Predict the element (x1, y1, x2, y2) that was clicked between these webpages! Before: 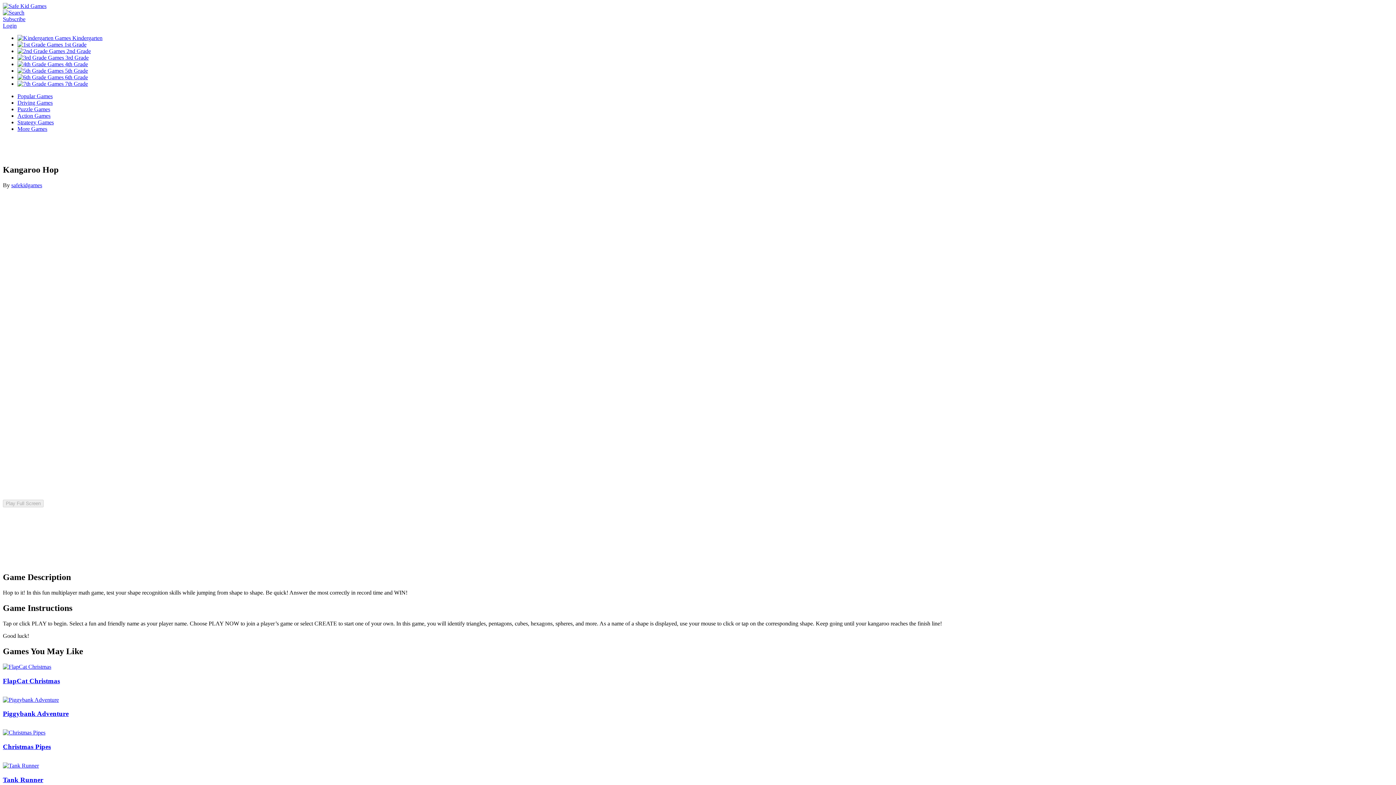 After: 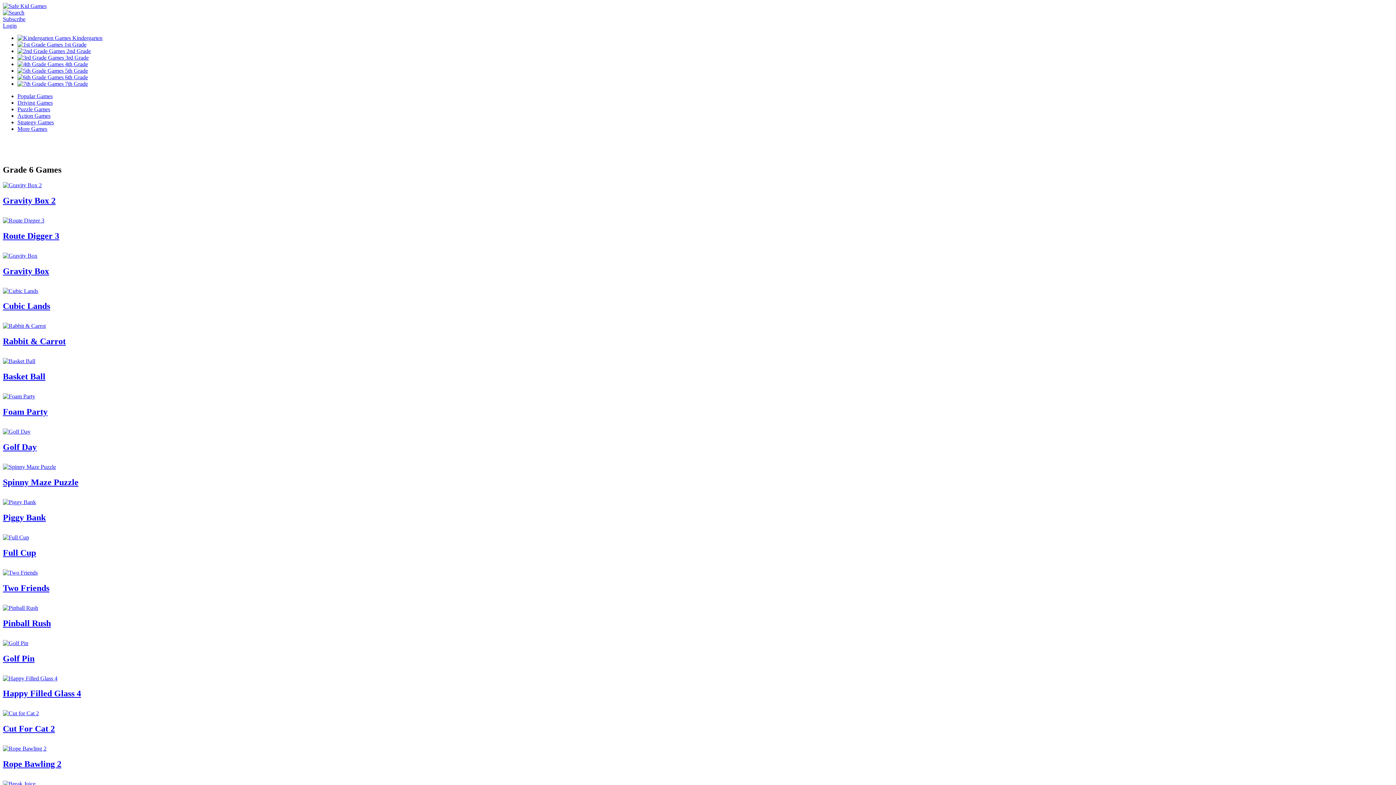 Action: bbox: (17, 74, 88, 80) label:  6th Grade